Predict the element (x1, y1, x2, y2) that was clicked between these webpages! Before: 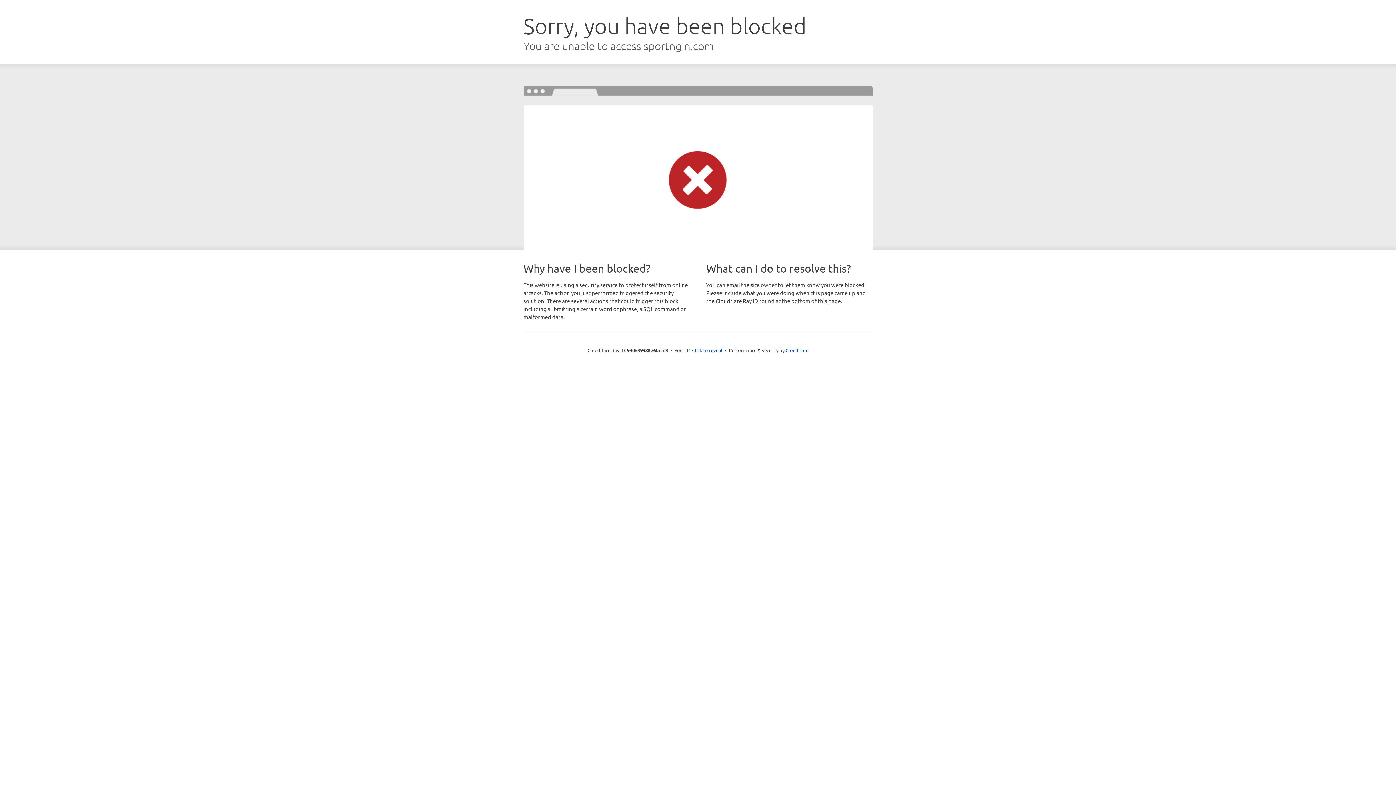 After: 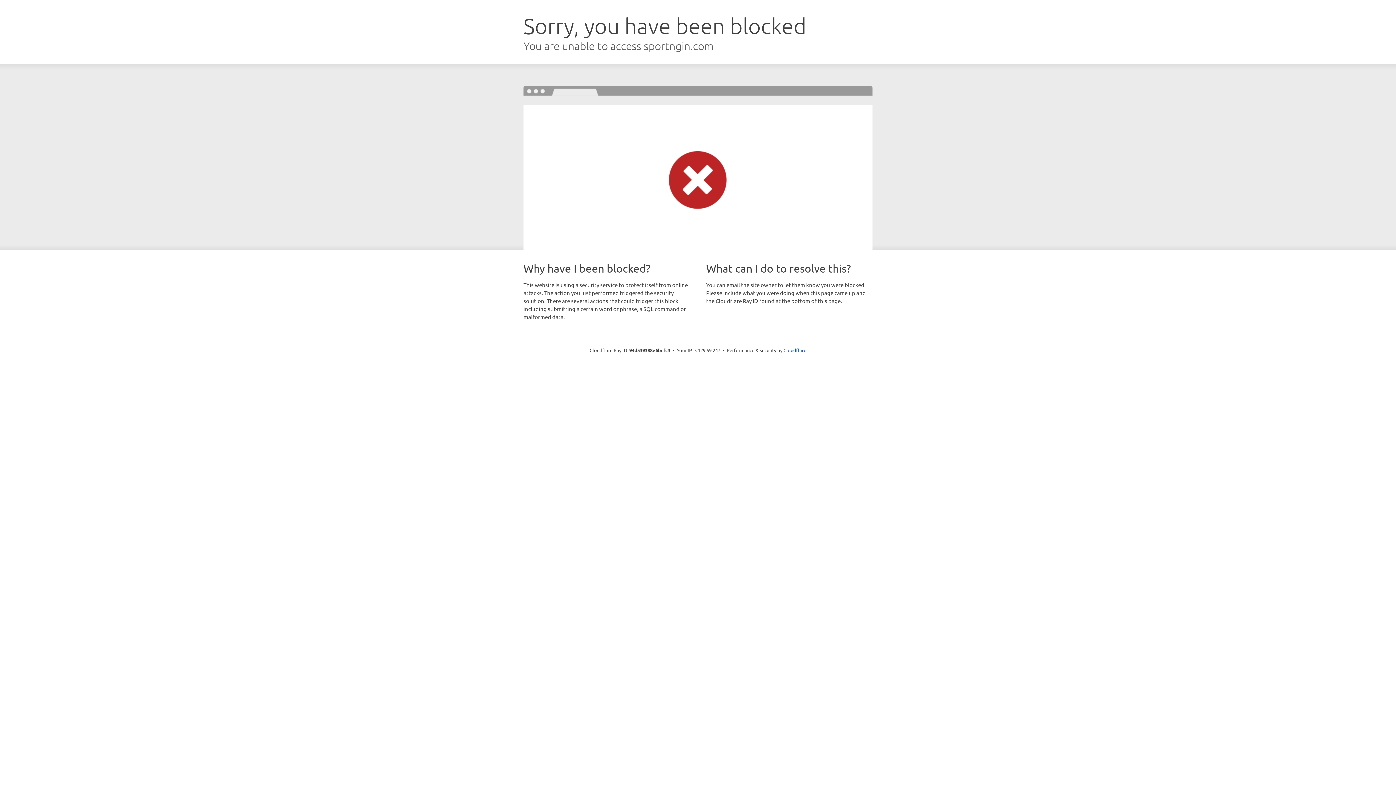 Action: bbox: (692, 346, 722, 353) label: Click to reveal